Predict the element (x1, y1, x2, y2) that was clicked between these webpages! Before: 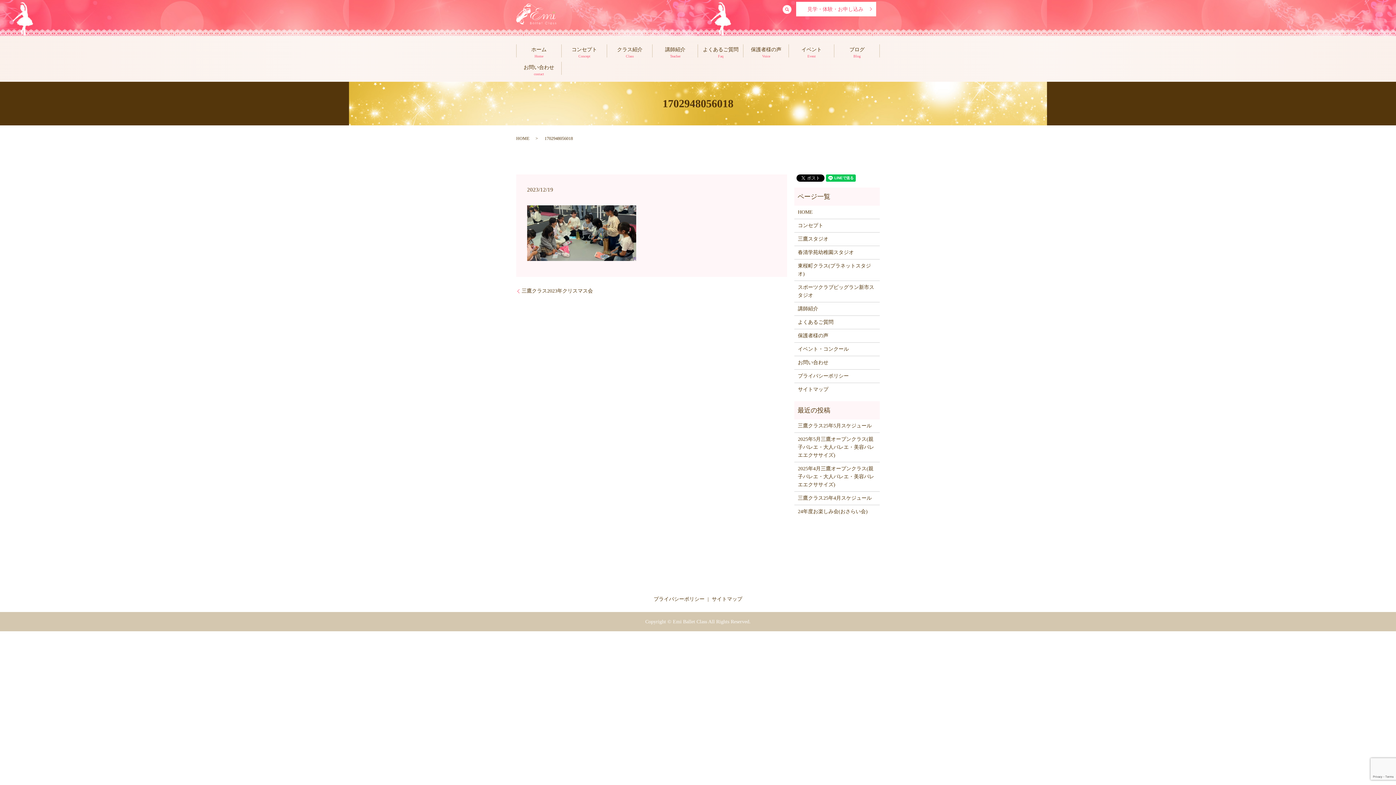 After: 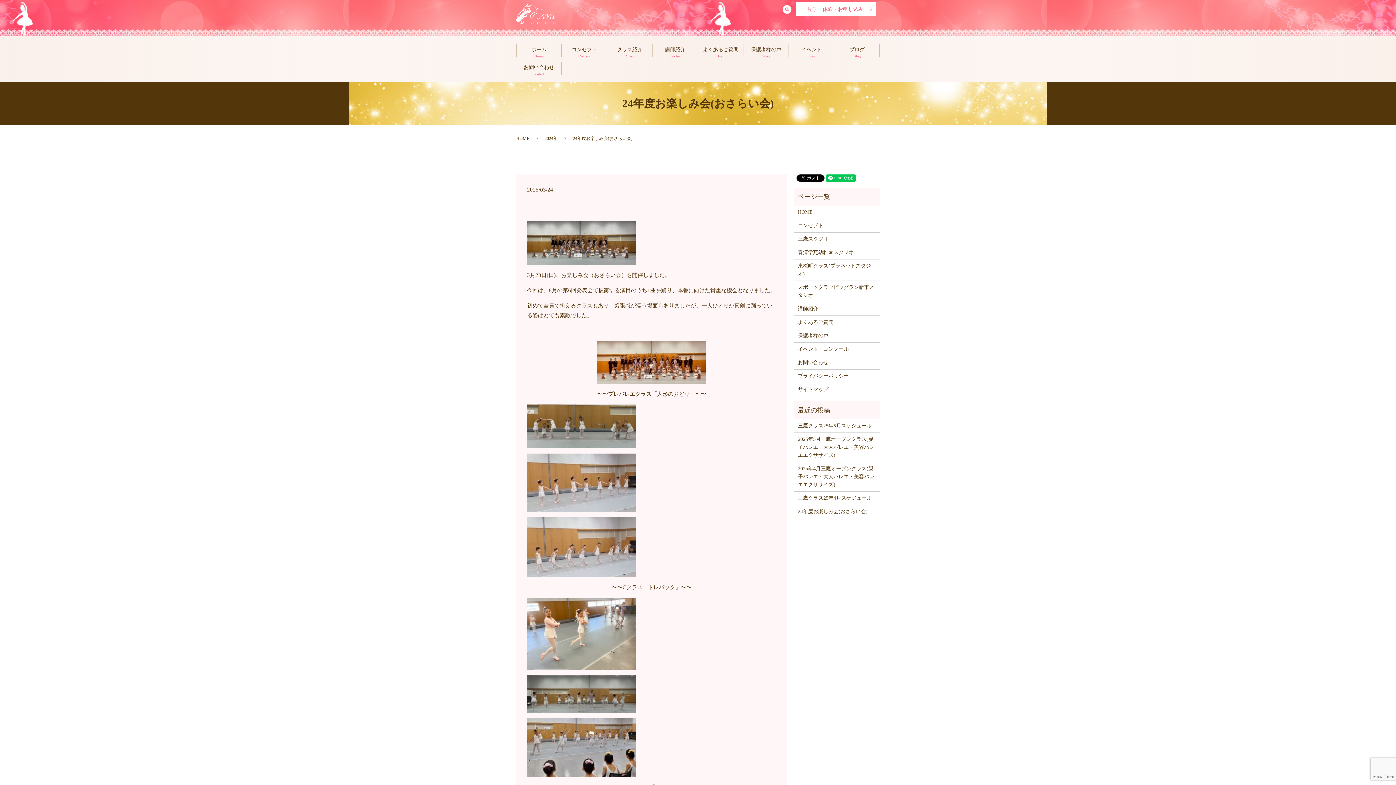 Action: label: 24年度お楽しみ会(おさらい会) bbox: (798, 507, 876, 515)